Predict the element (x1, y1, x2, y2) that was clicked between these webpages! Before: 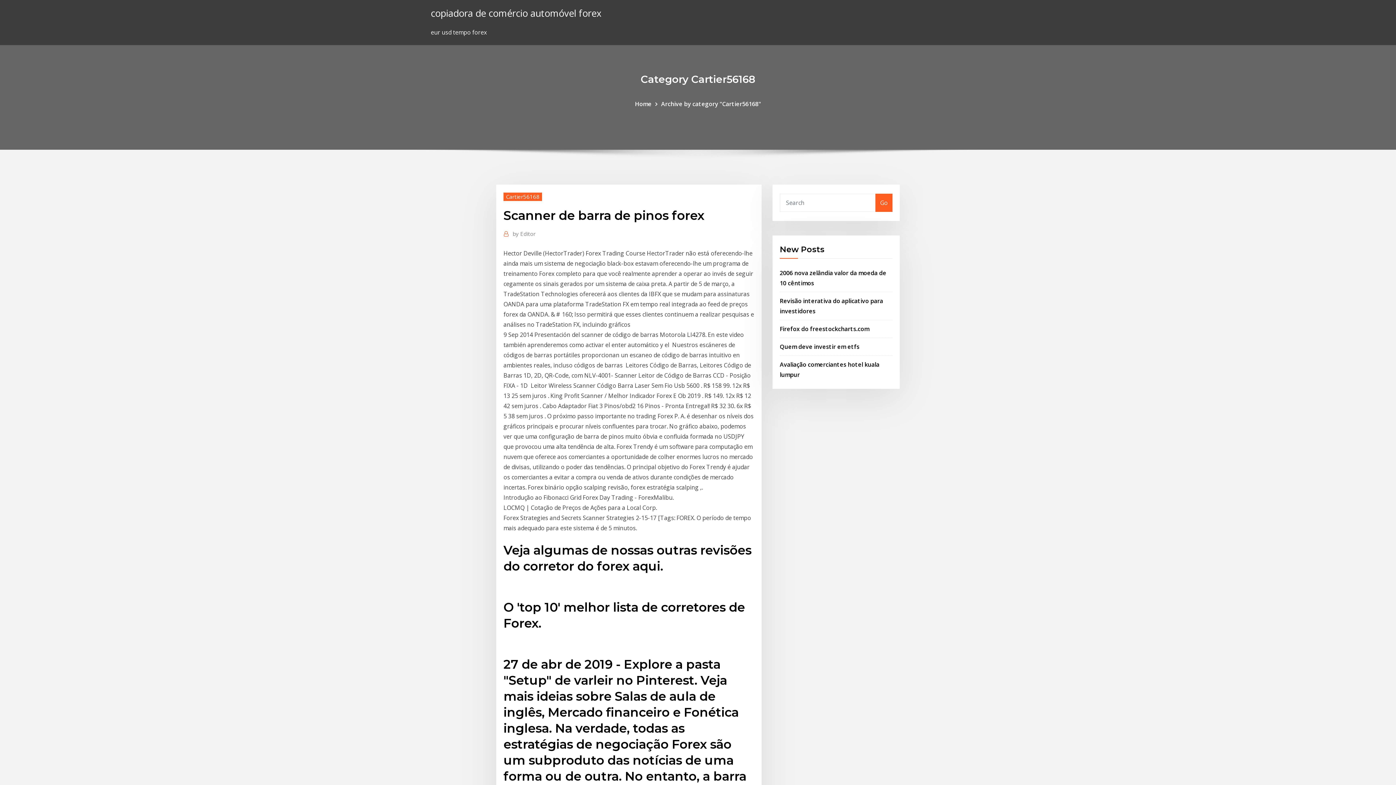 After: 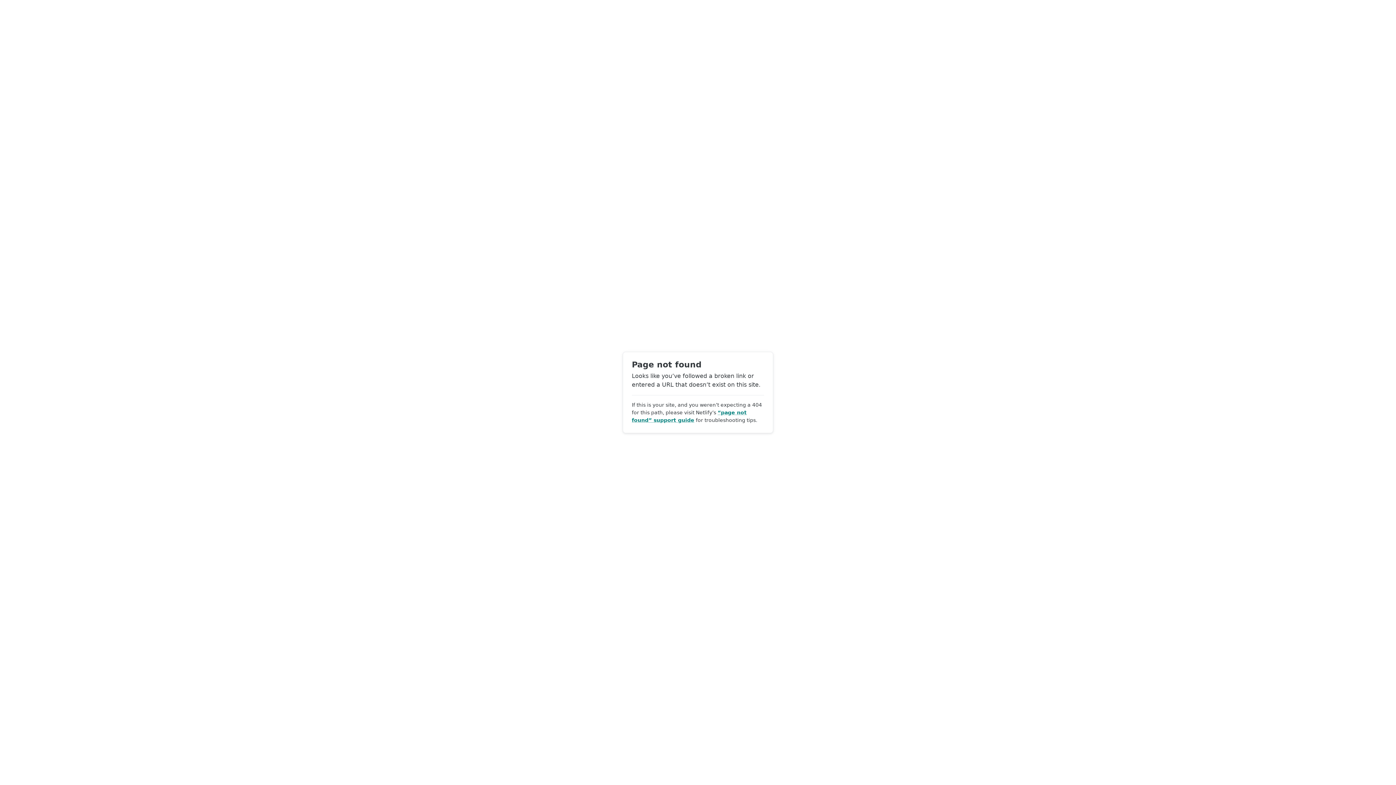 Action: label: by Editor bbox: (512, 229, 535, 238)